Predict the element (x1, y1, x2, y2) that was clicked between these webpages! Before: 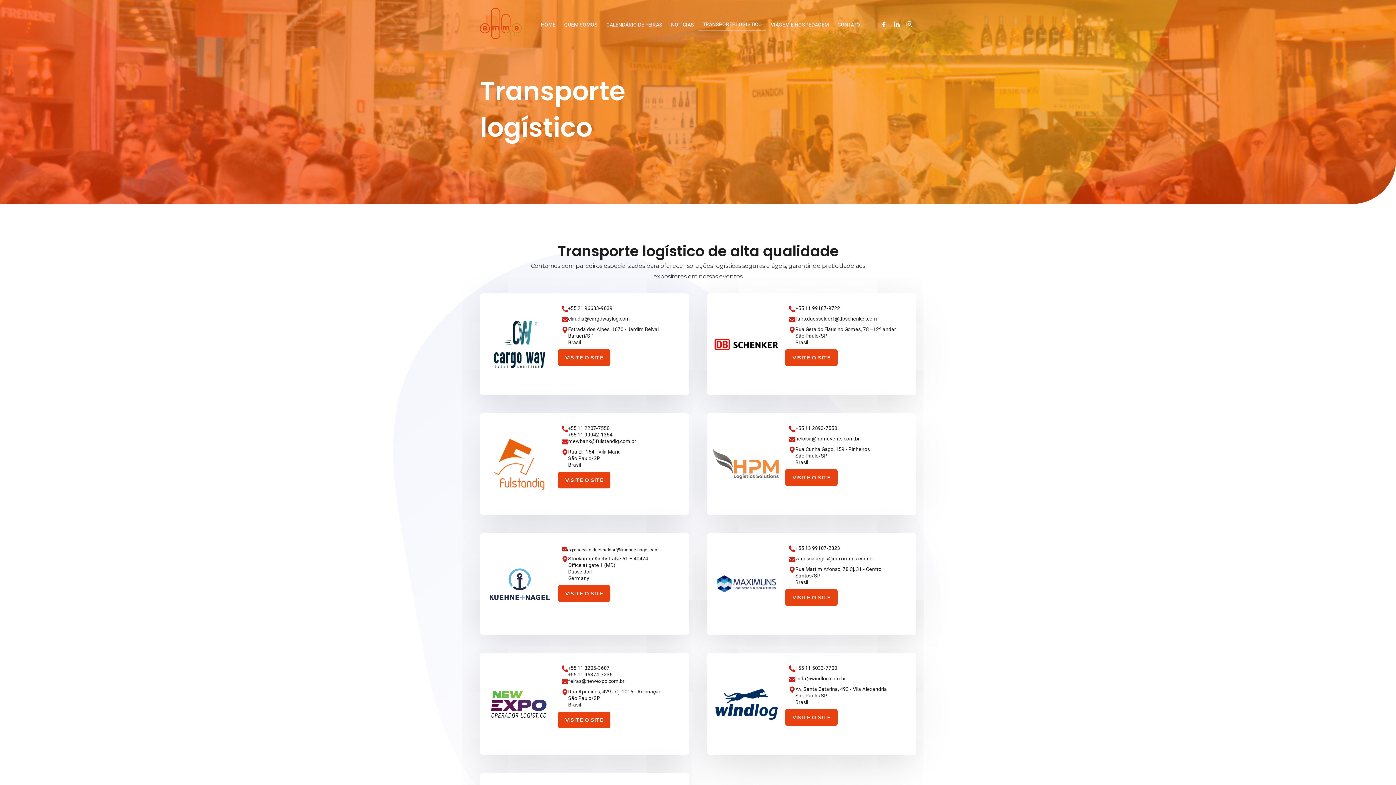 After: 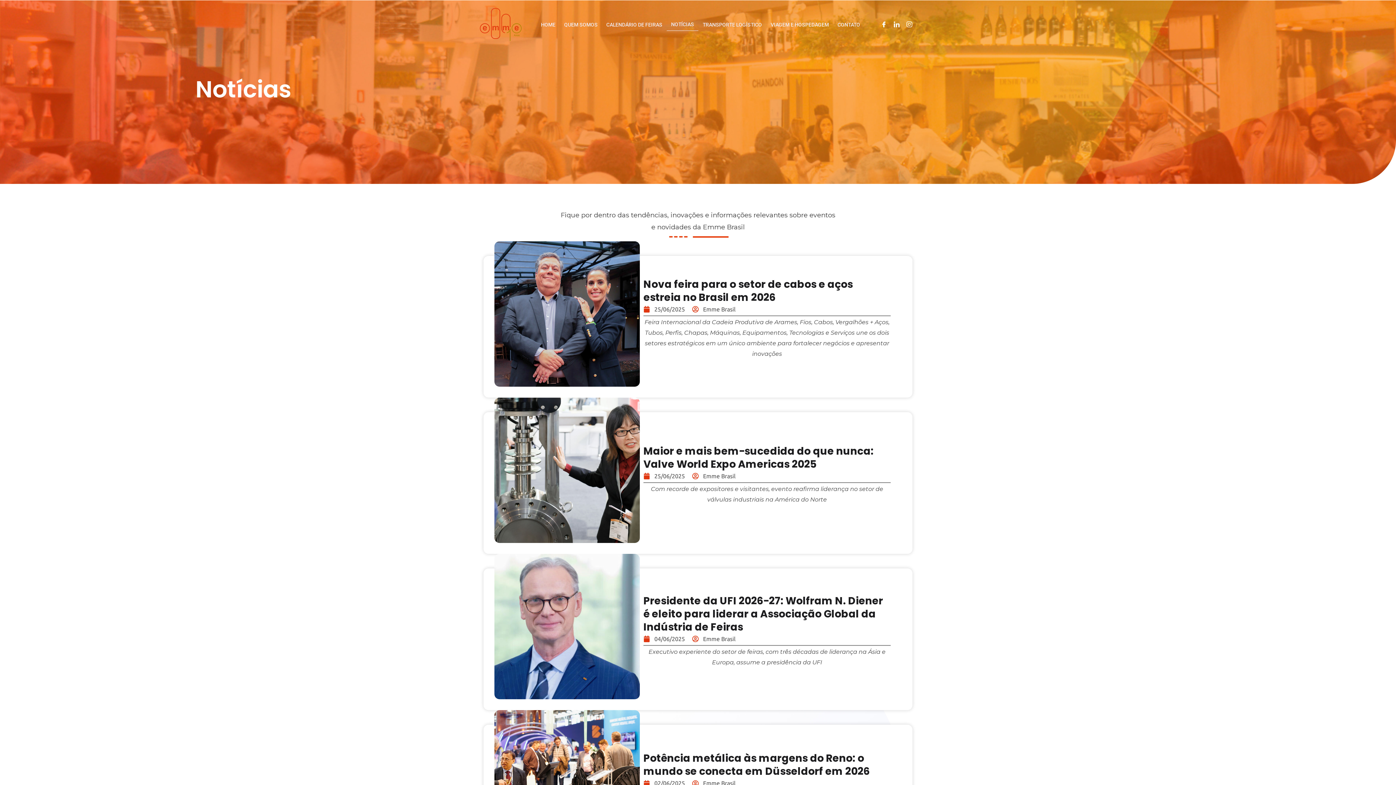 Action: bbox: (666, 18, 698, 30) label: NOTÍCIAS